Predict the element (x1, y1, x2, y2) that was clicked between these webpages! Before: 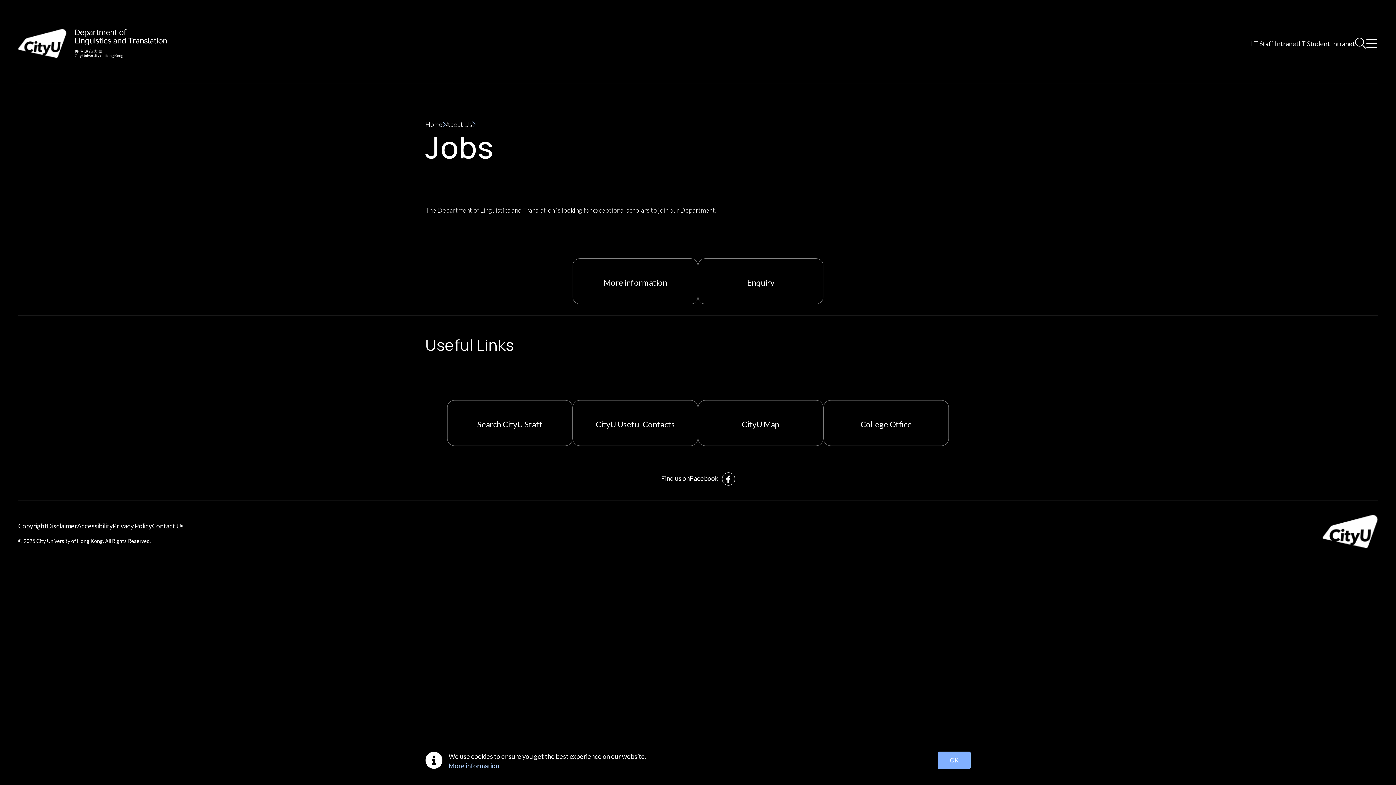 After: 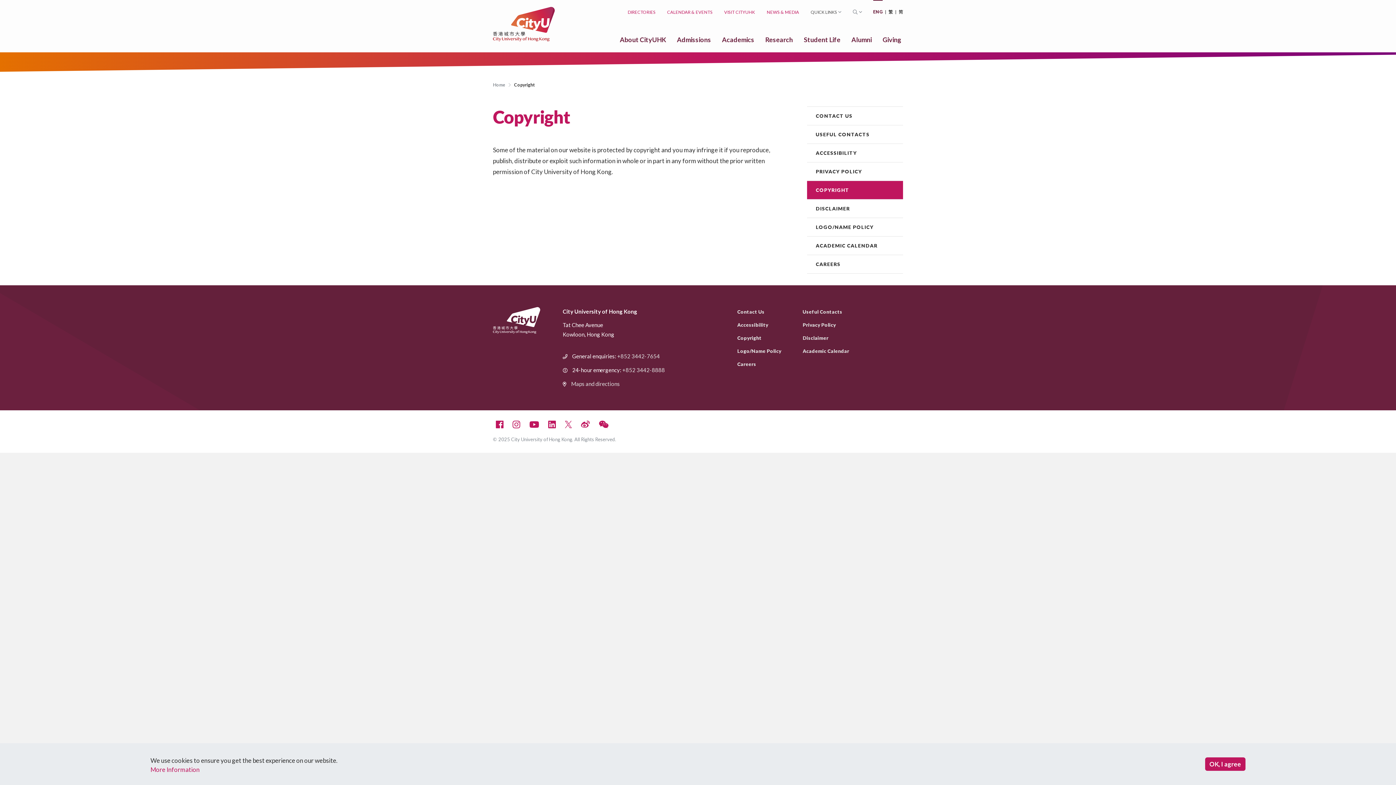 Action: label: Copyright bbox: (18, 519, 46, 532)